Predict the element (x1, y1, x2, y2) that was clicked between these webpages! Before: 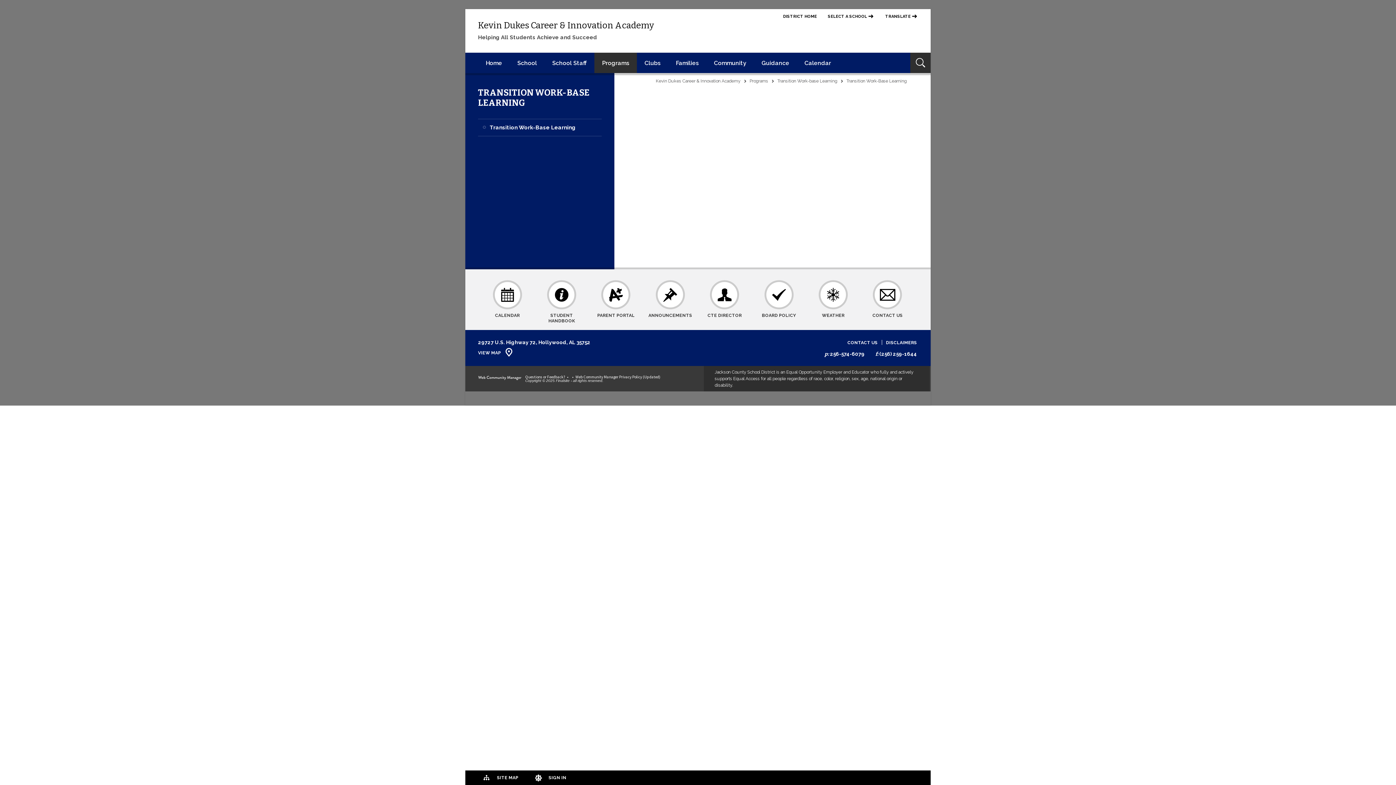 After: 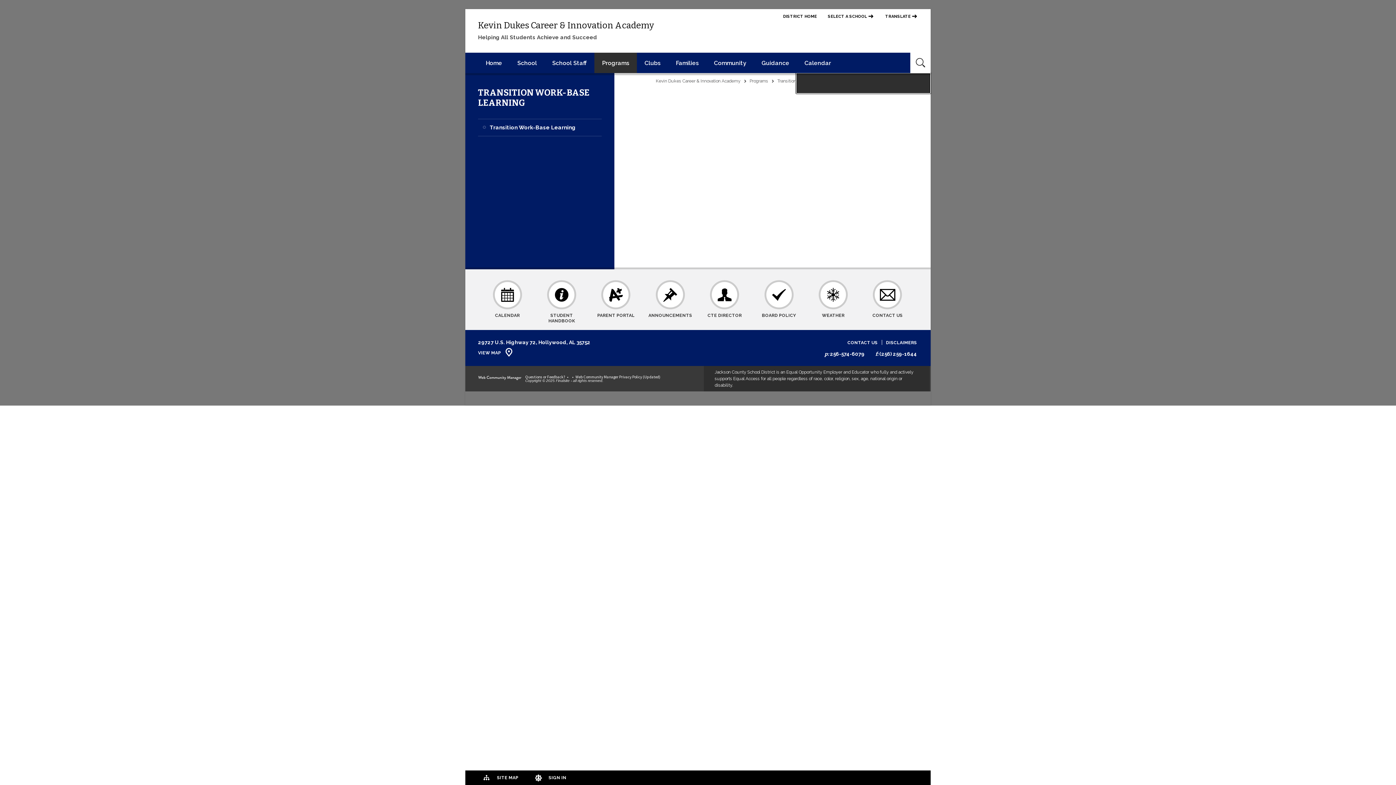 Action: label: Open Search bbox: (910, 52, 930, 73)